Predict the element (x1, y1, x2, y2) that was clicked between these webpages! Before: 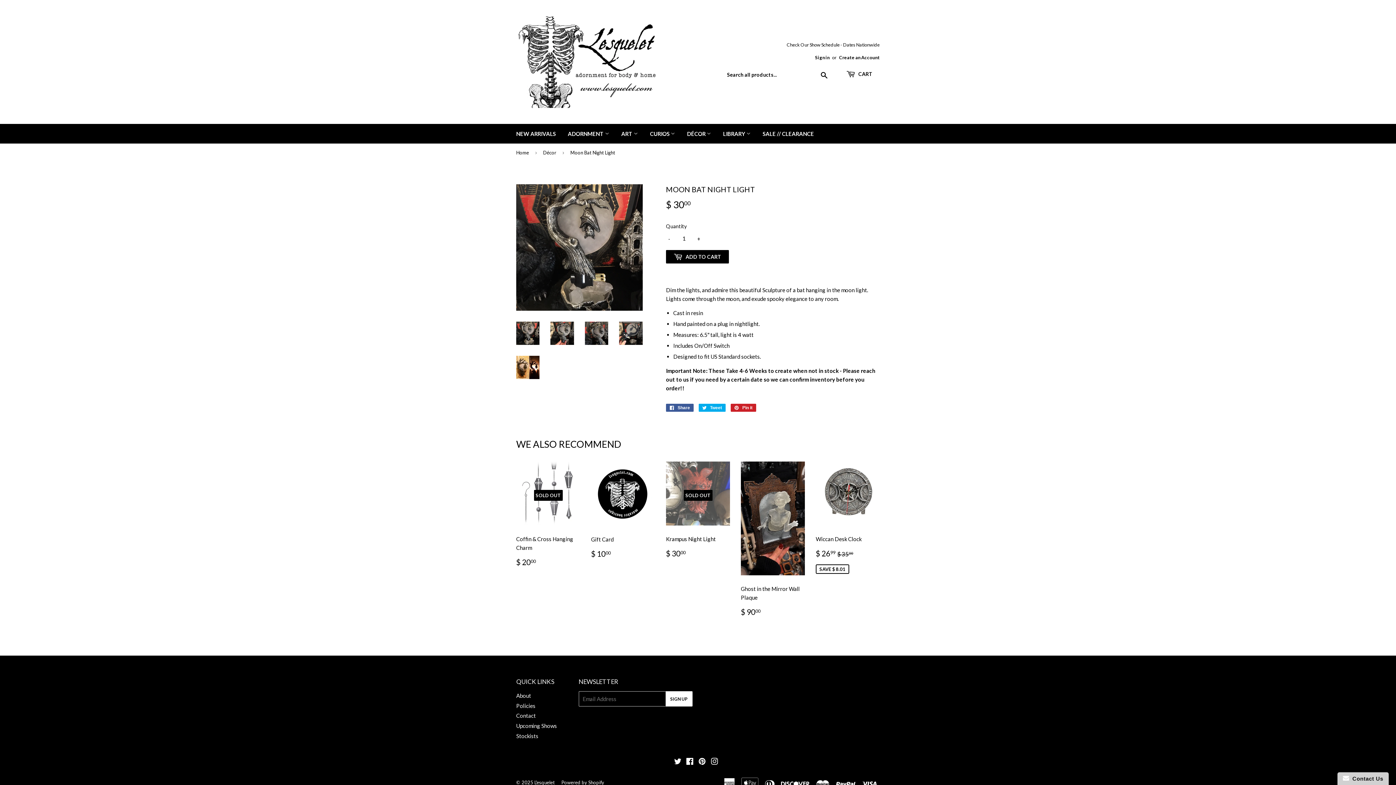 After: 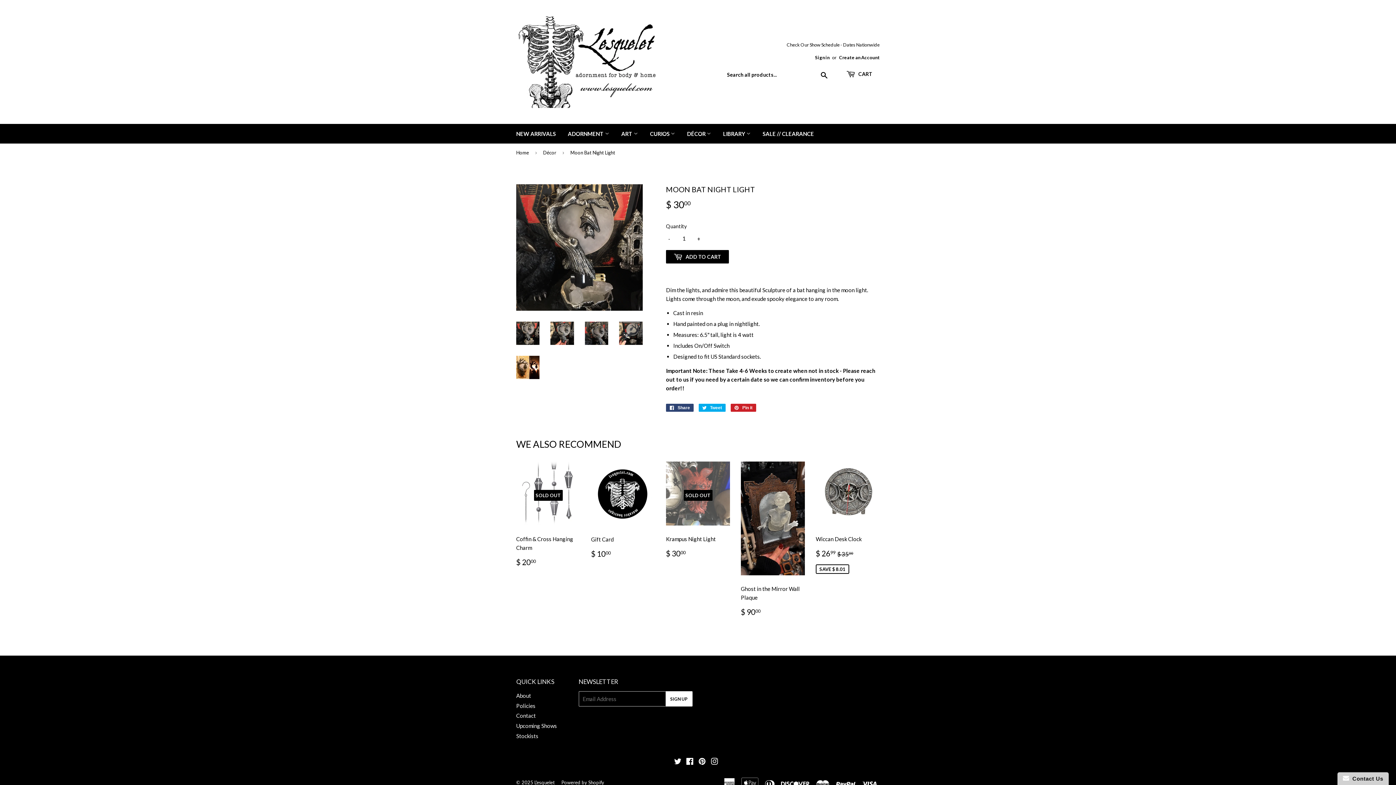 Action: bbox: (666, 403, 693, 411) label:  Share
Share on Facebook